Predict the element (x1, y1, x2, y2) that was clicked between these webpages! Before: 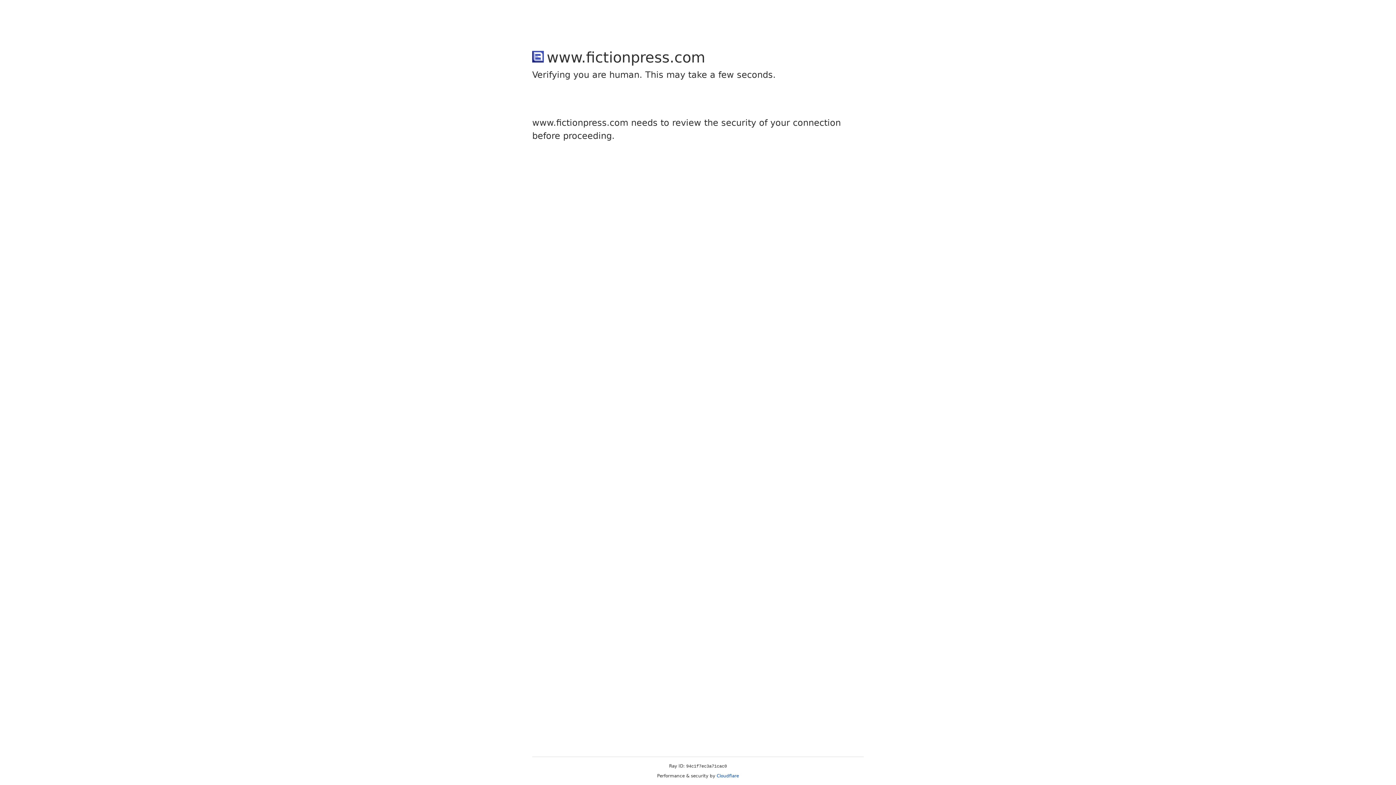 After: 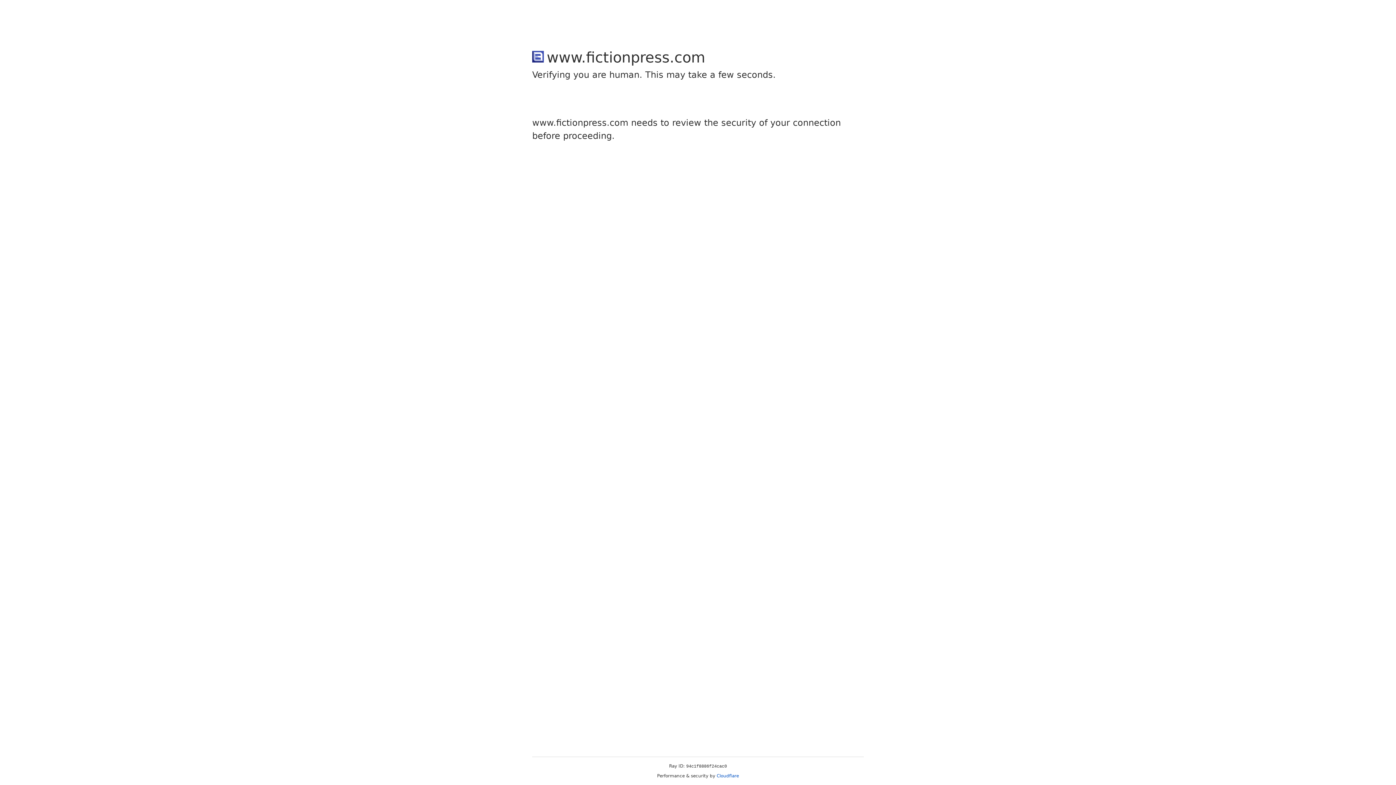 Action: label: Cloudflare bbox: (716, 773, 739, 778)